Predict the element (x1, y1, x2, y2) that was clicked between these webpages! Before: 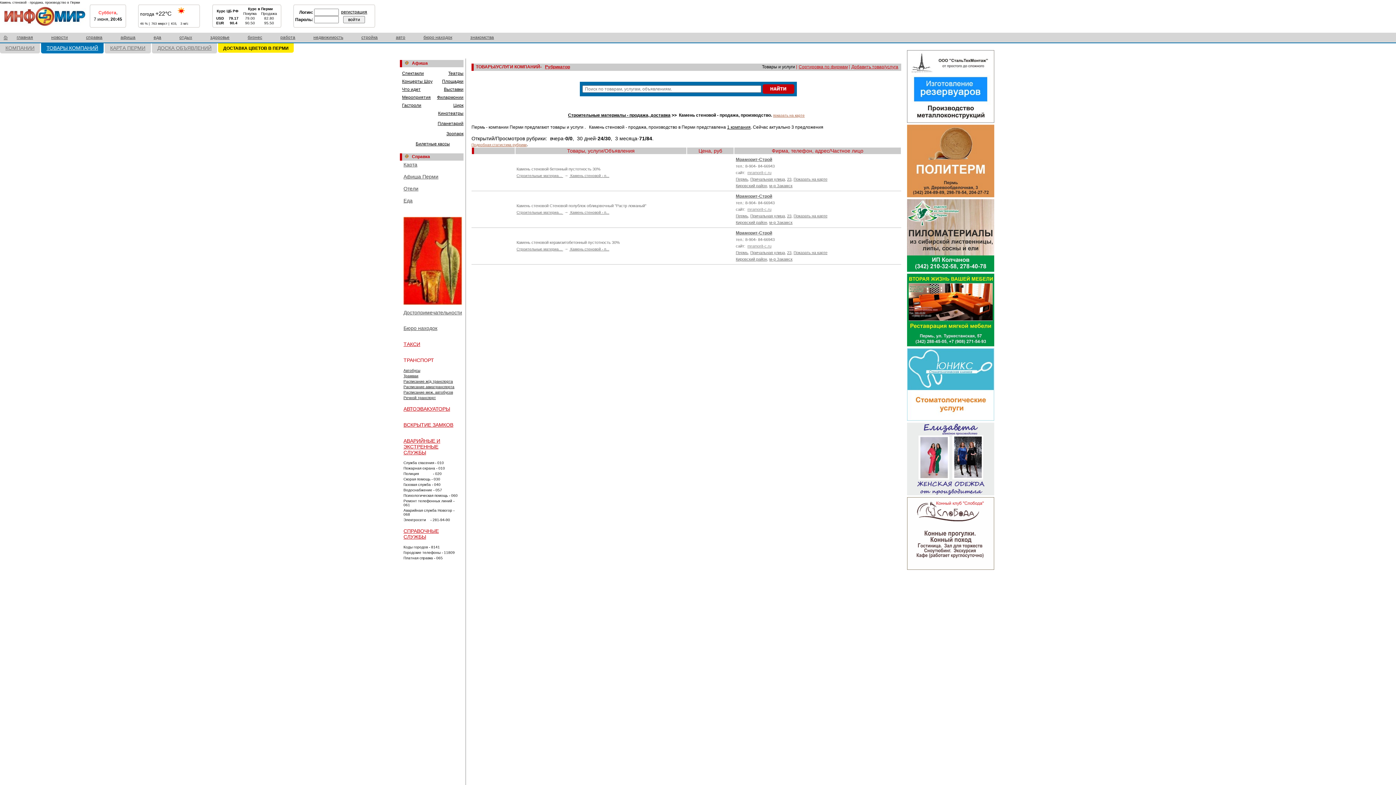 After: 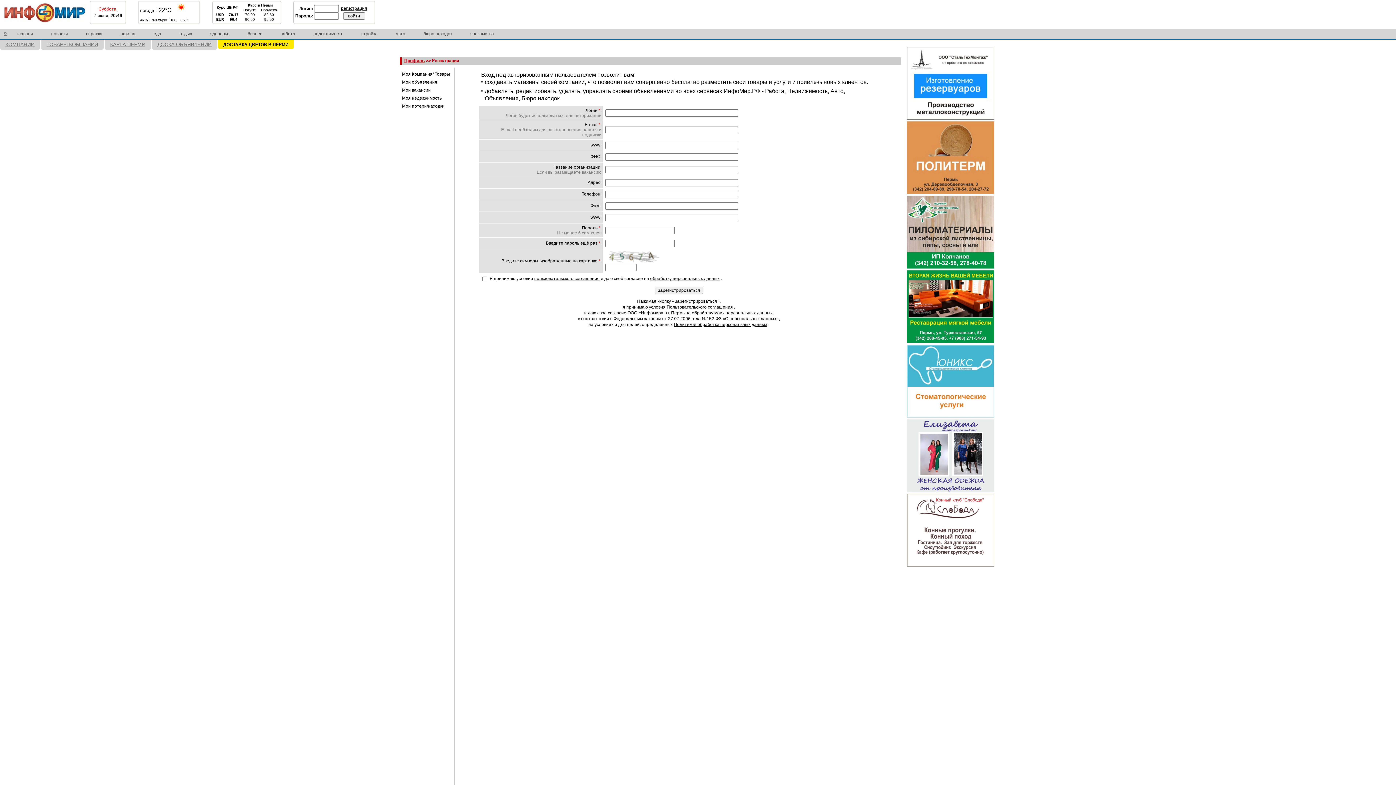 Action: label: регистрация bbox: (341, 9, 367, 14)